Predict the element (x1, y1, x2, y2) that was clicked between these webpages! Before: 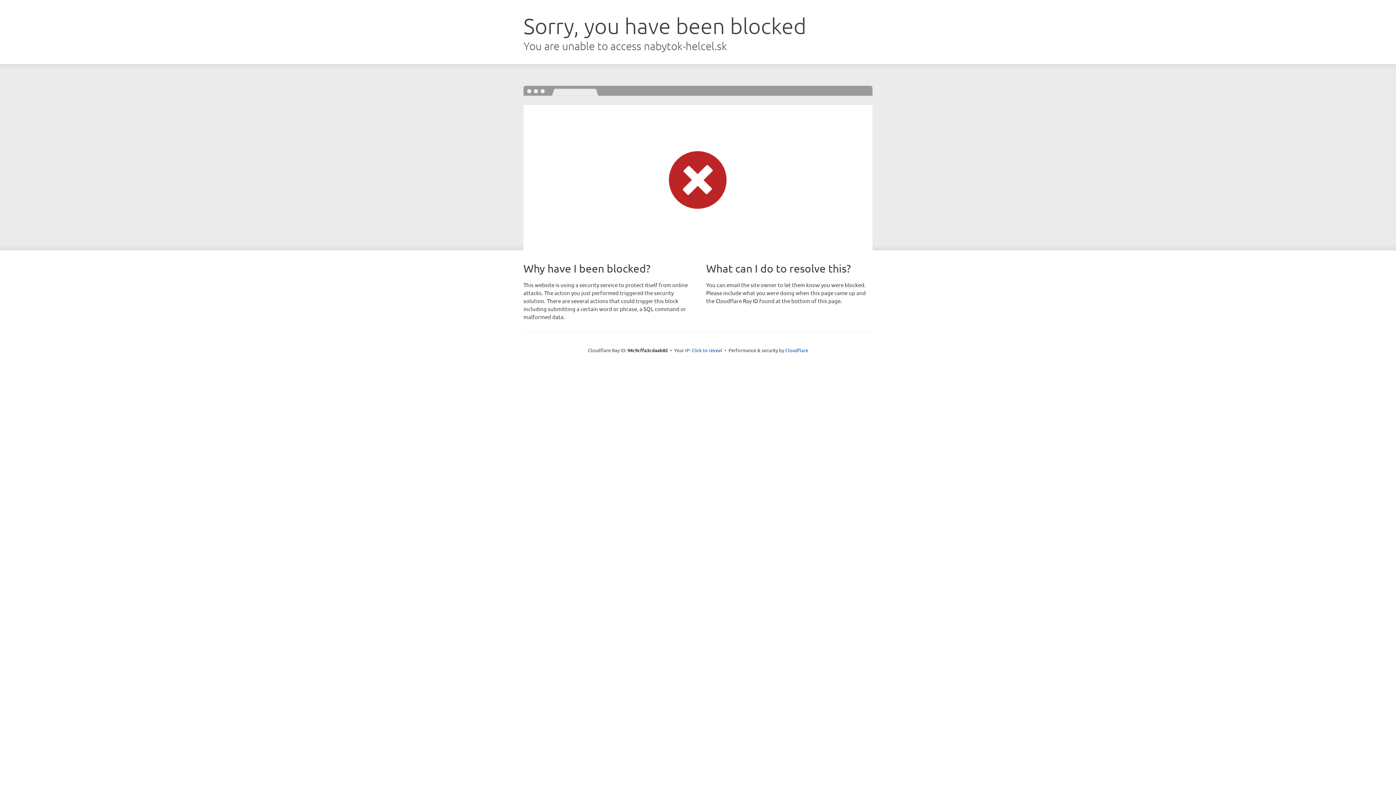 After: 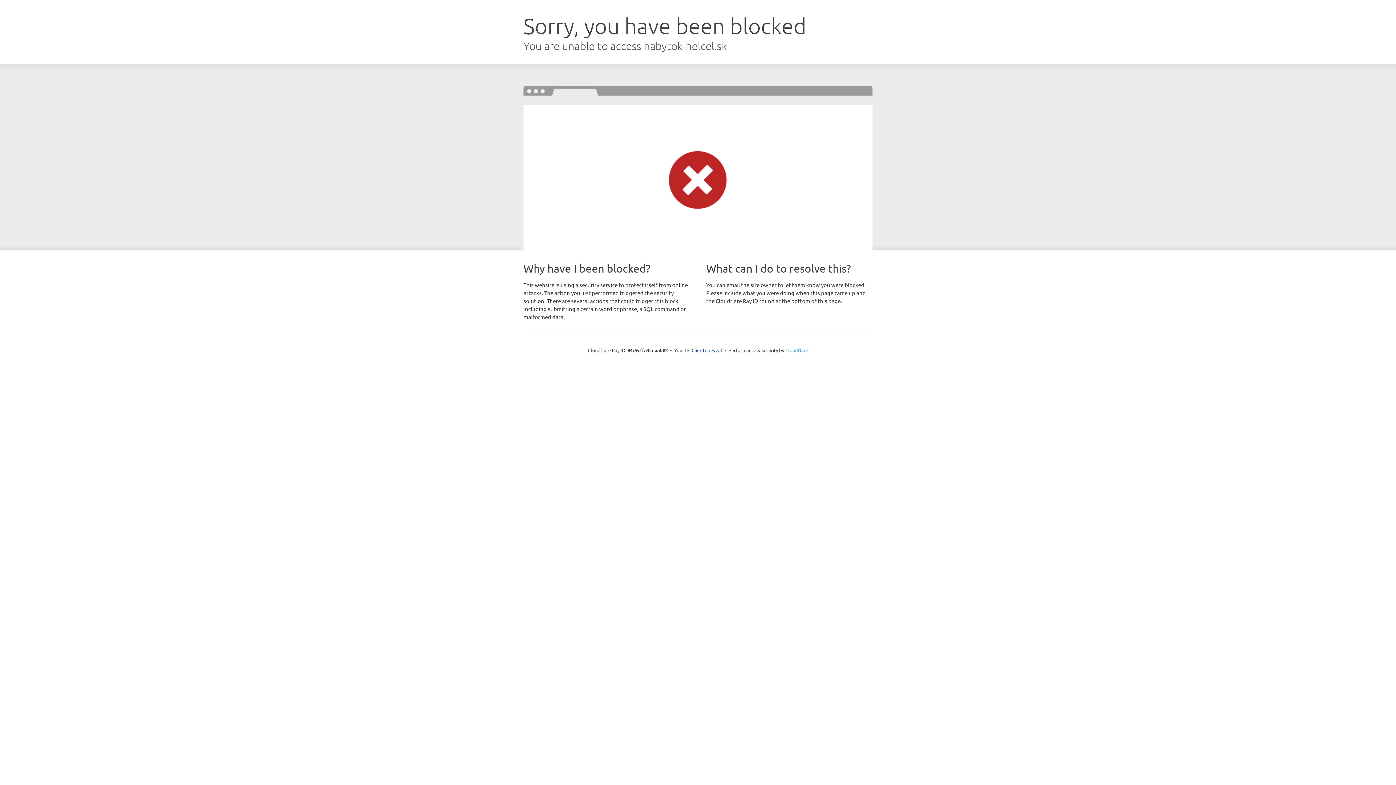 Action: bbox: (785, 347, 808, 353) label: Cloudflare